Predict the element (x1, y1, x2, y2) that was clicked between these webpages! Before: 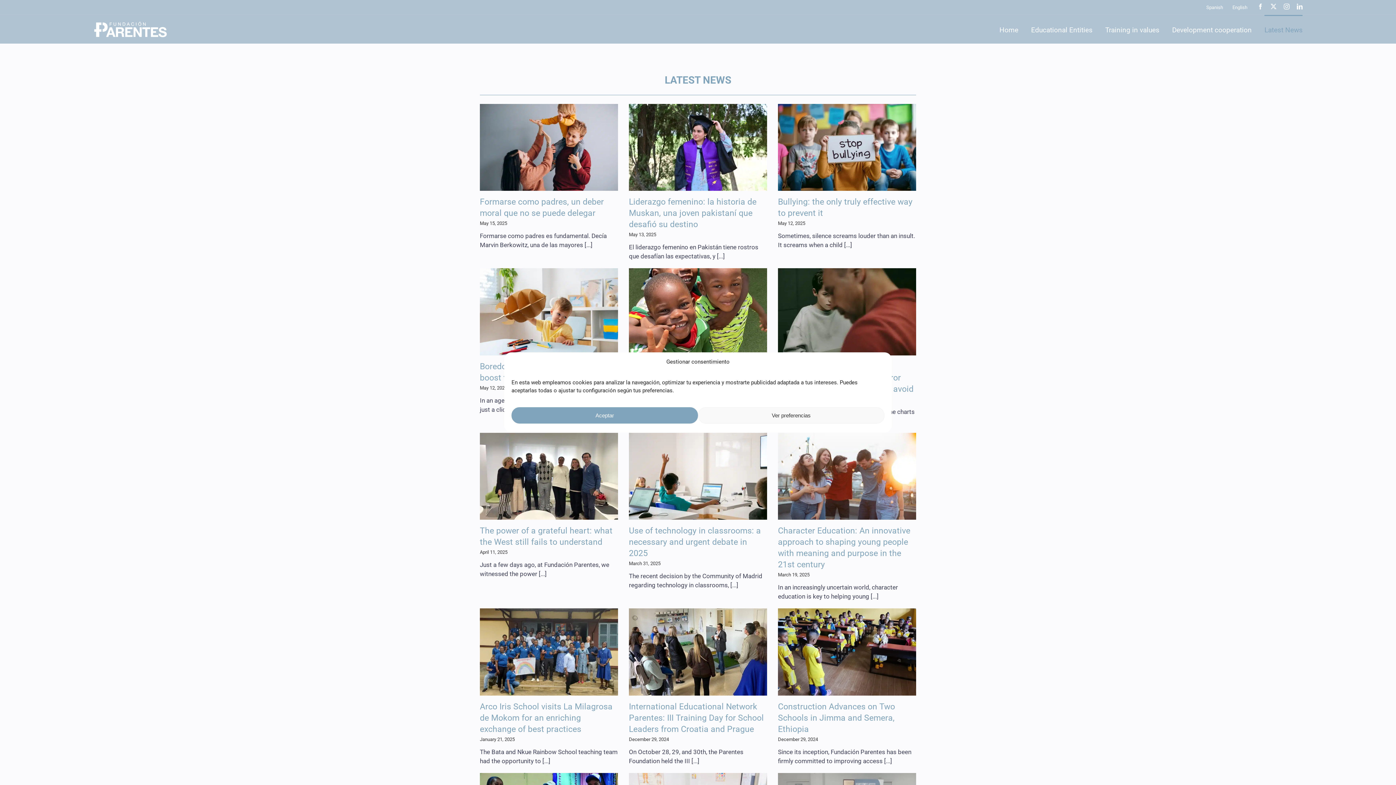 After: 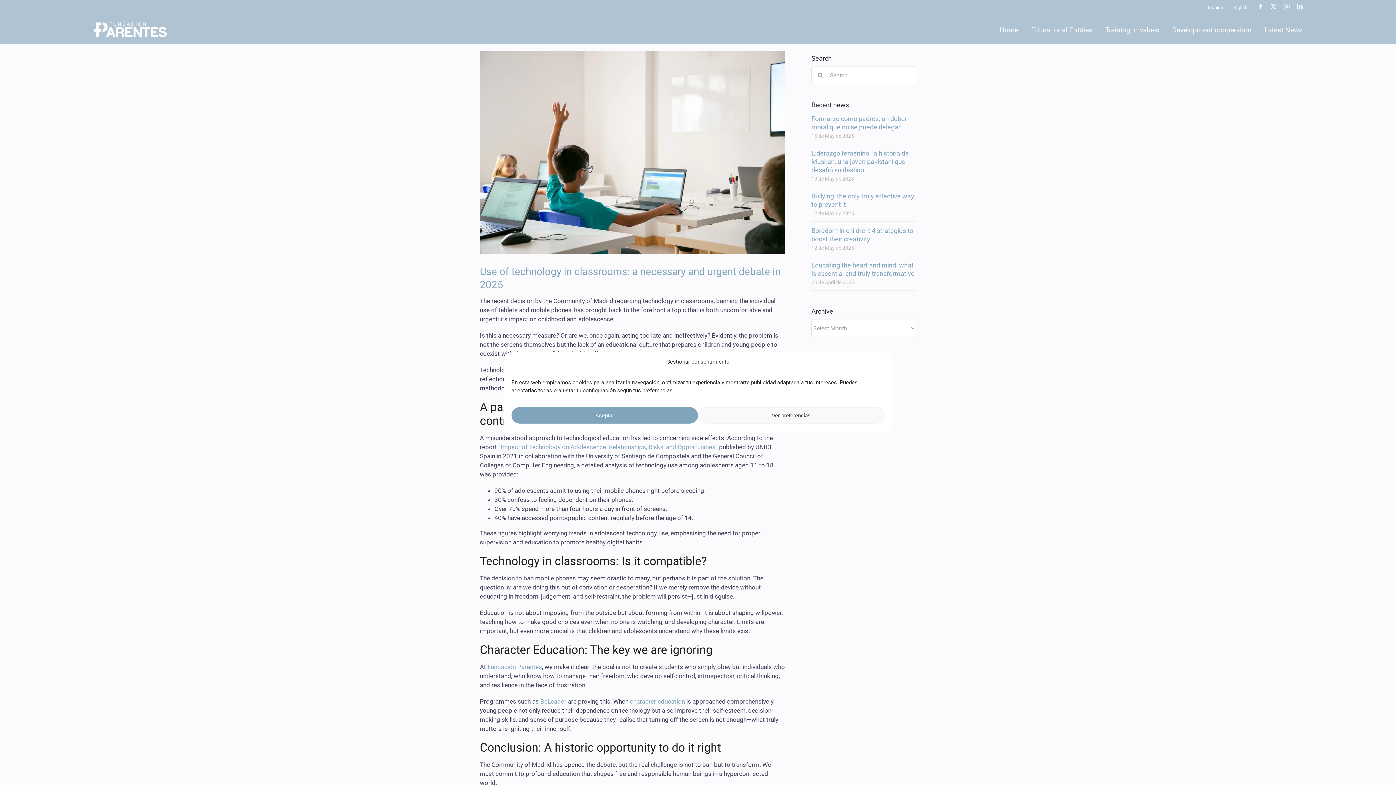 Action: label: Use of technology in classrooms: a necessary and urgent debate in 2025 bbox: (629, 433, 767, 520)